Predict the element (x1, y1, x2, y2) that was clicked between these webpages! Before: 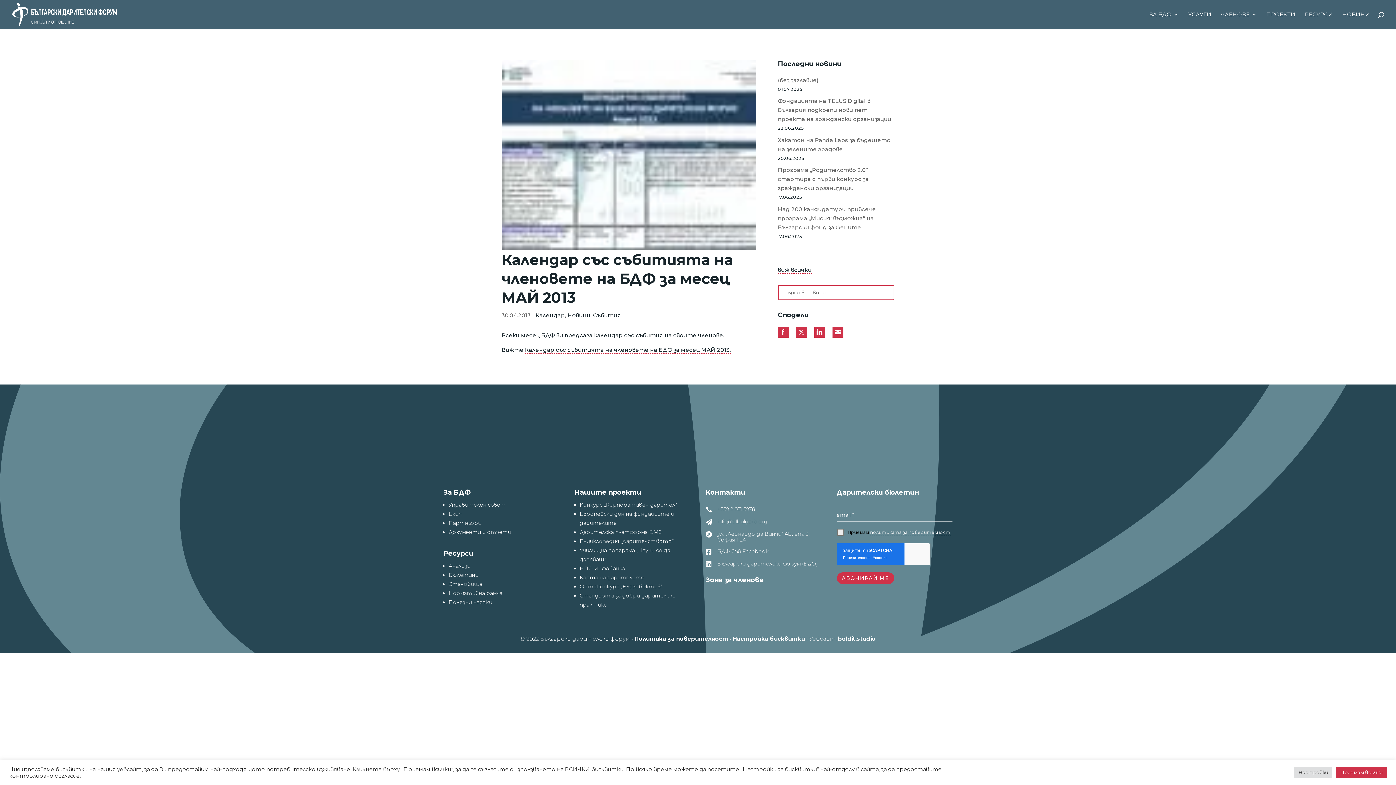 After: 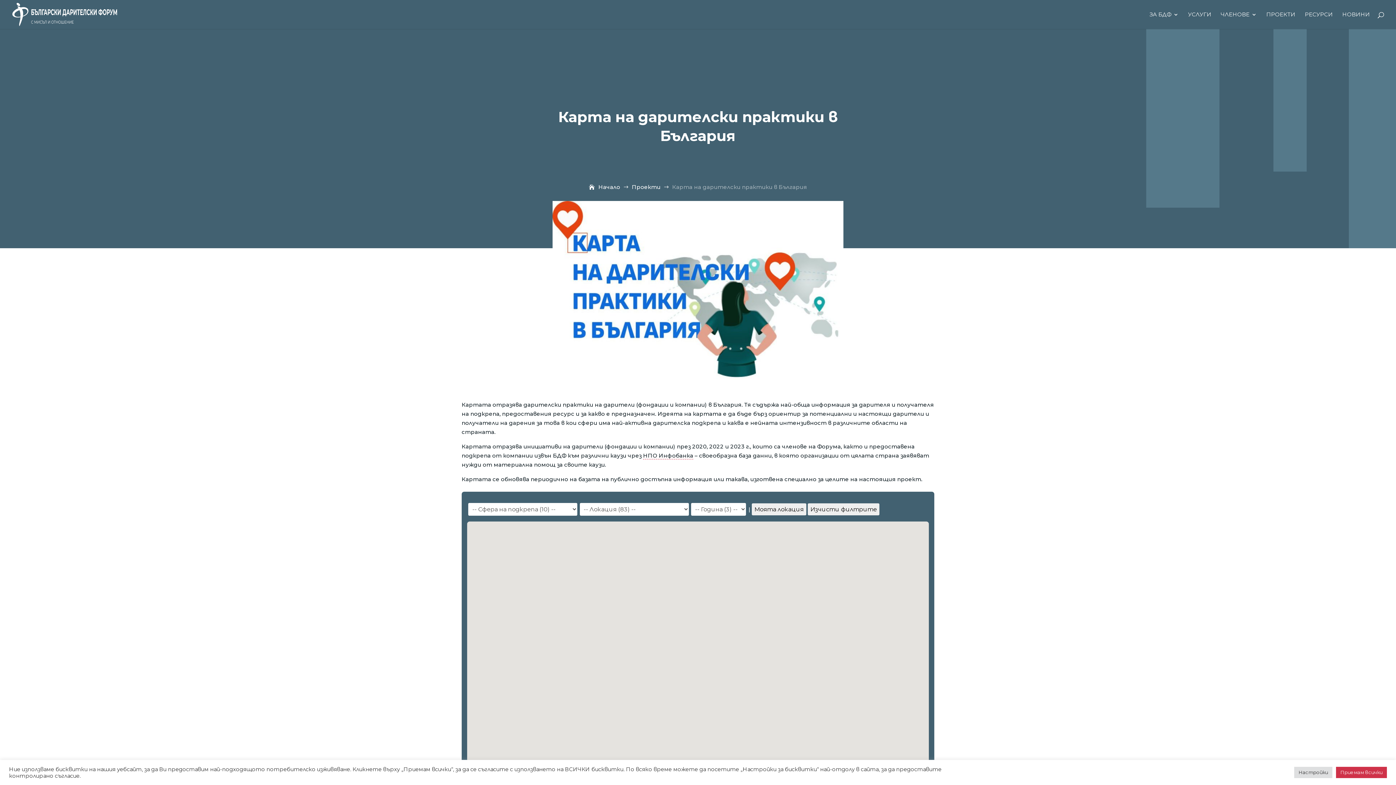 Action: bbox: (579, 574, 644, 581) label: Карта на дарителите